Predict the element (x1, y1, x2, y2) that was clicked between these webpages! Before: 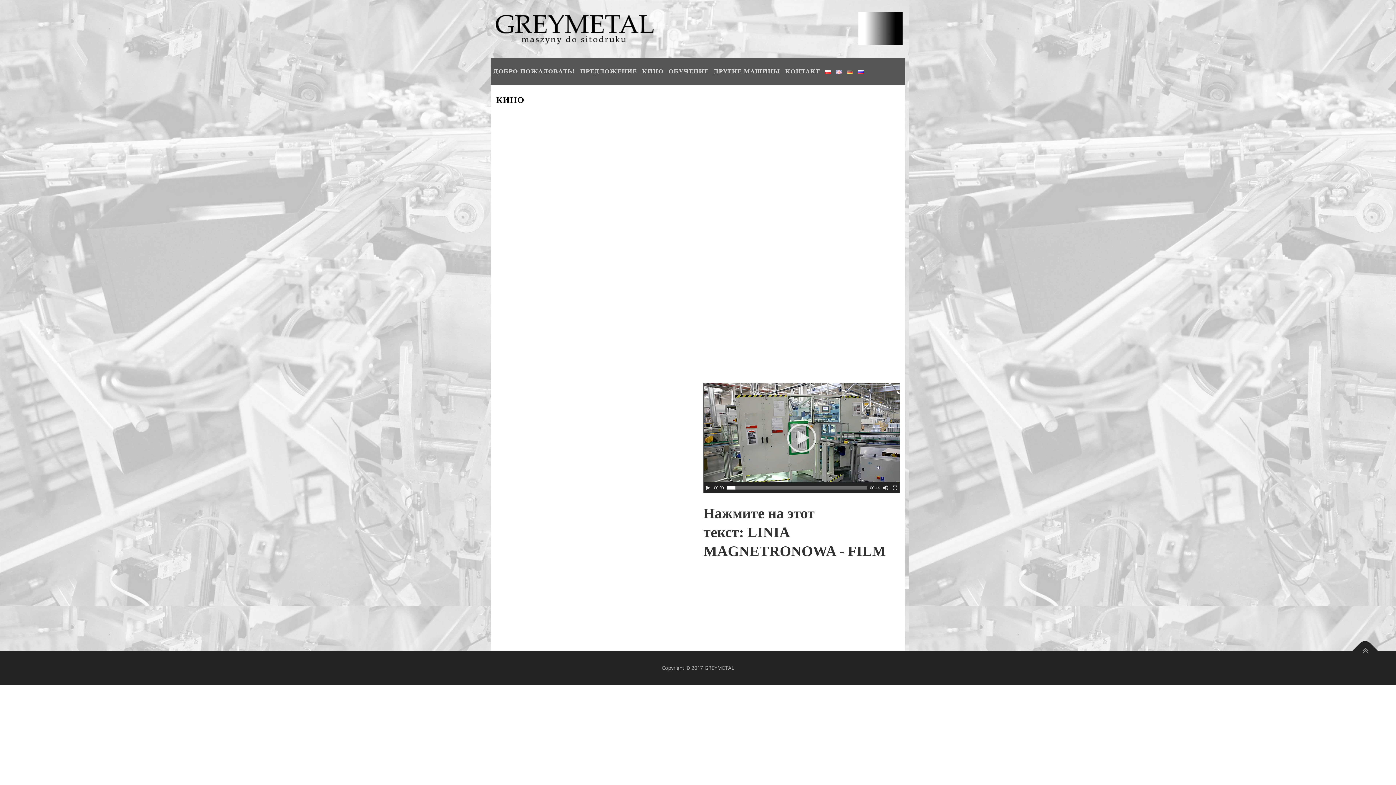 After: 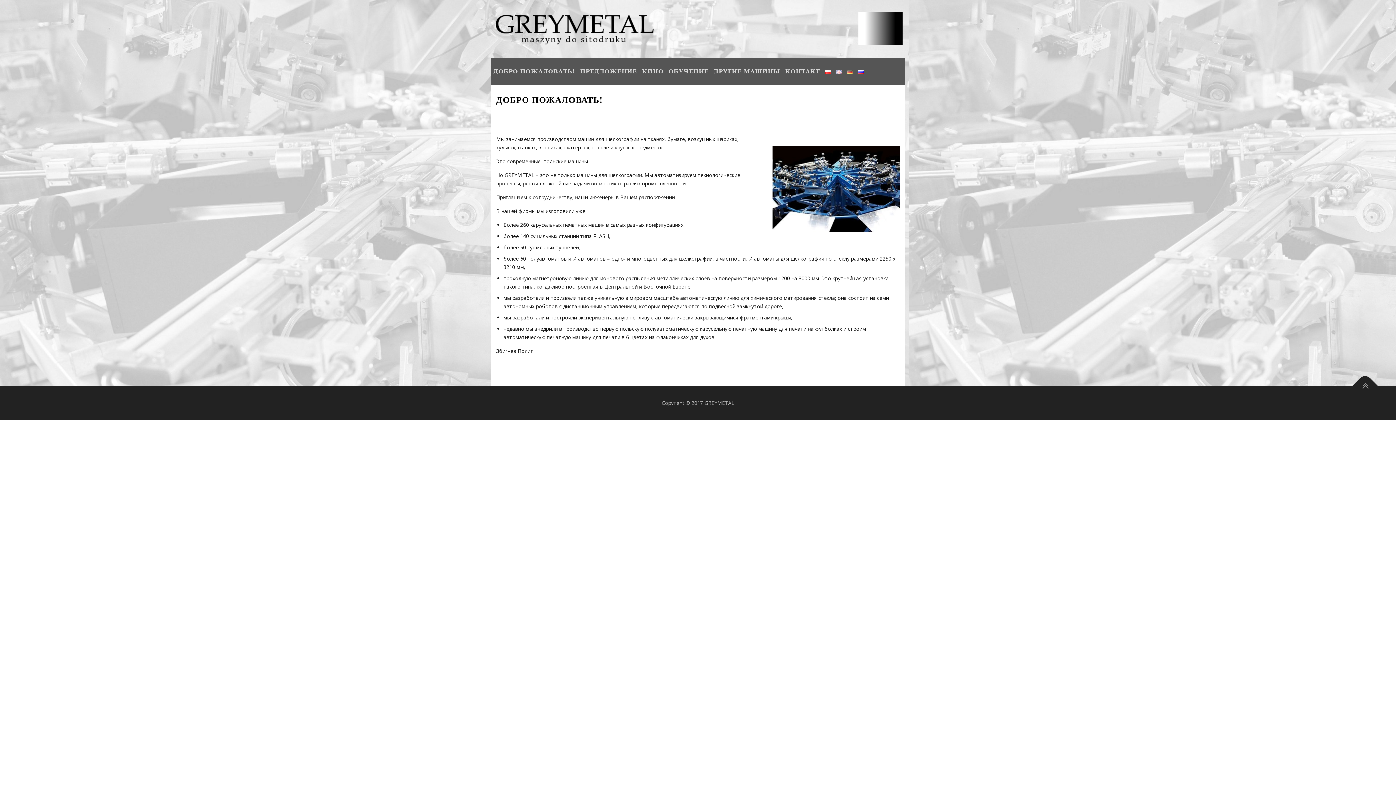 Action: bbox: (490, 58, 577, 85) label: ДОБРО ПОЖАЛОВАТЬ!